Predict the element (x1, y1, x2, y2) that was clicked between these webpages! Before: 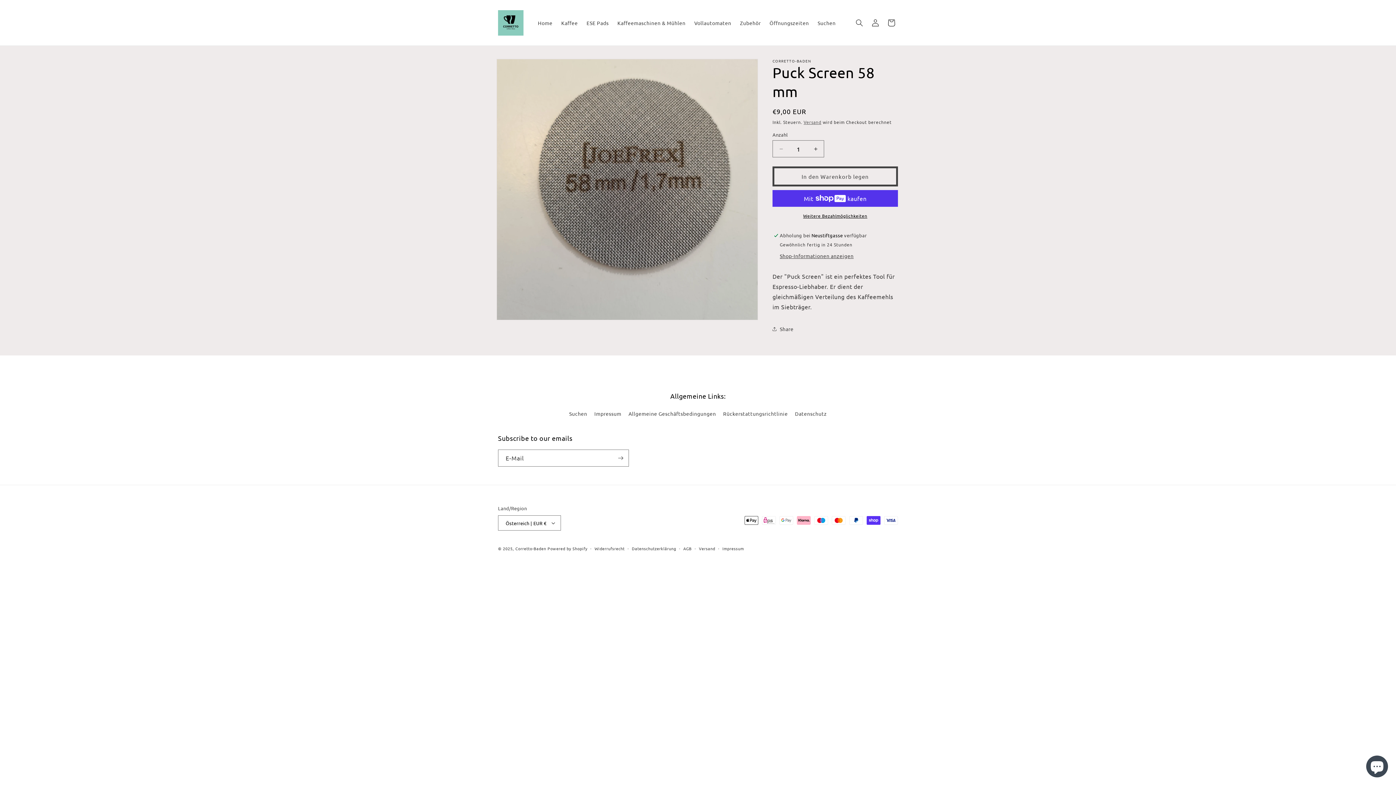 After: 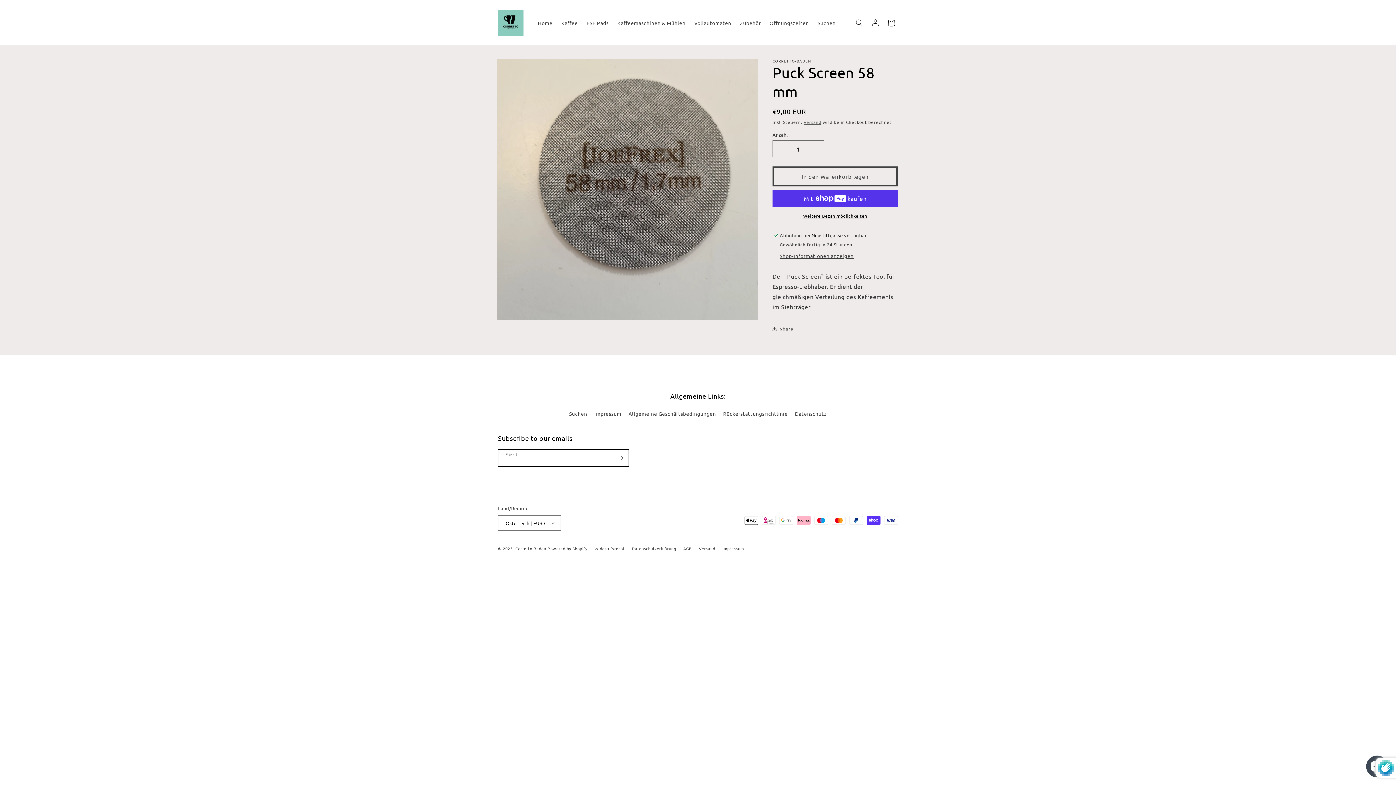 Action: label: Abonnieren bbox: (612, 449, 628, 466)